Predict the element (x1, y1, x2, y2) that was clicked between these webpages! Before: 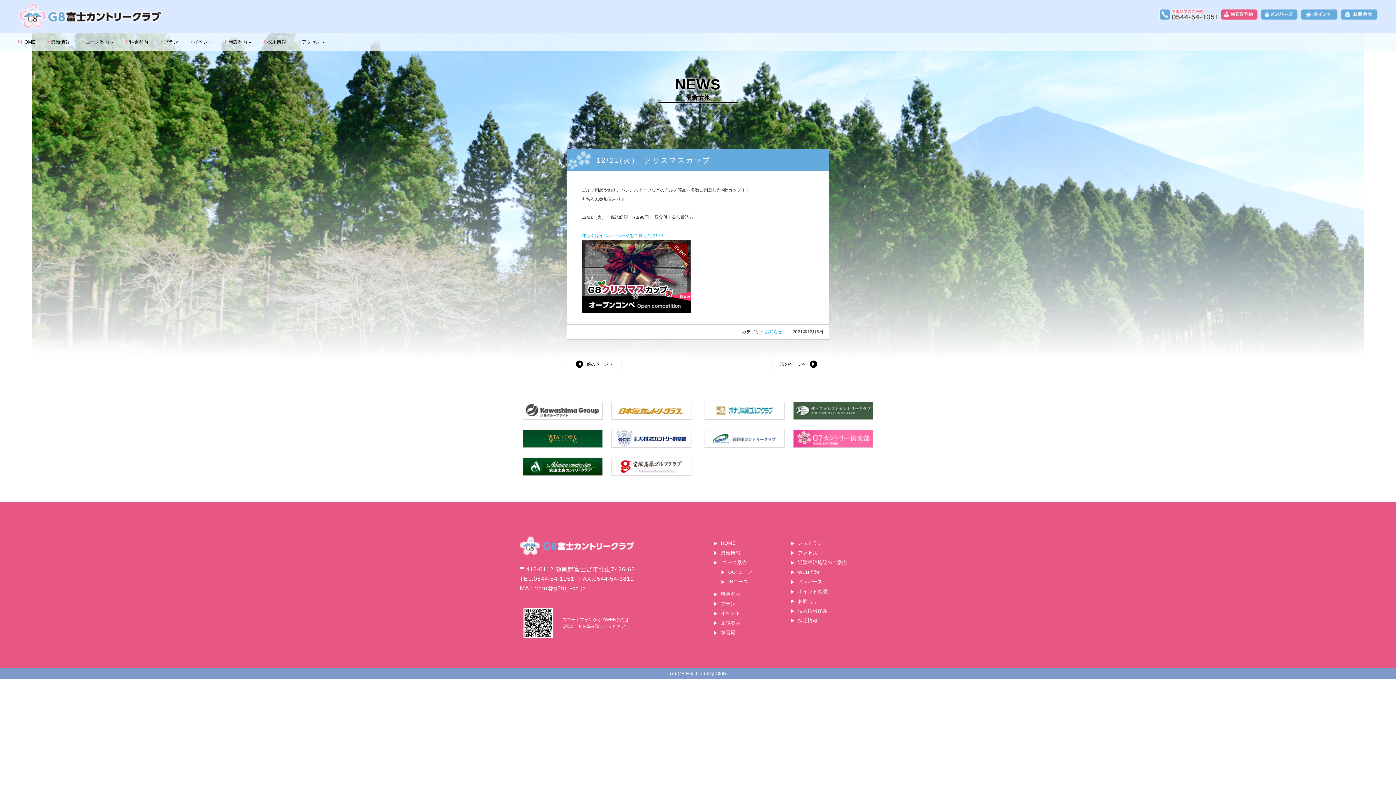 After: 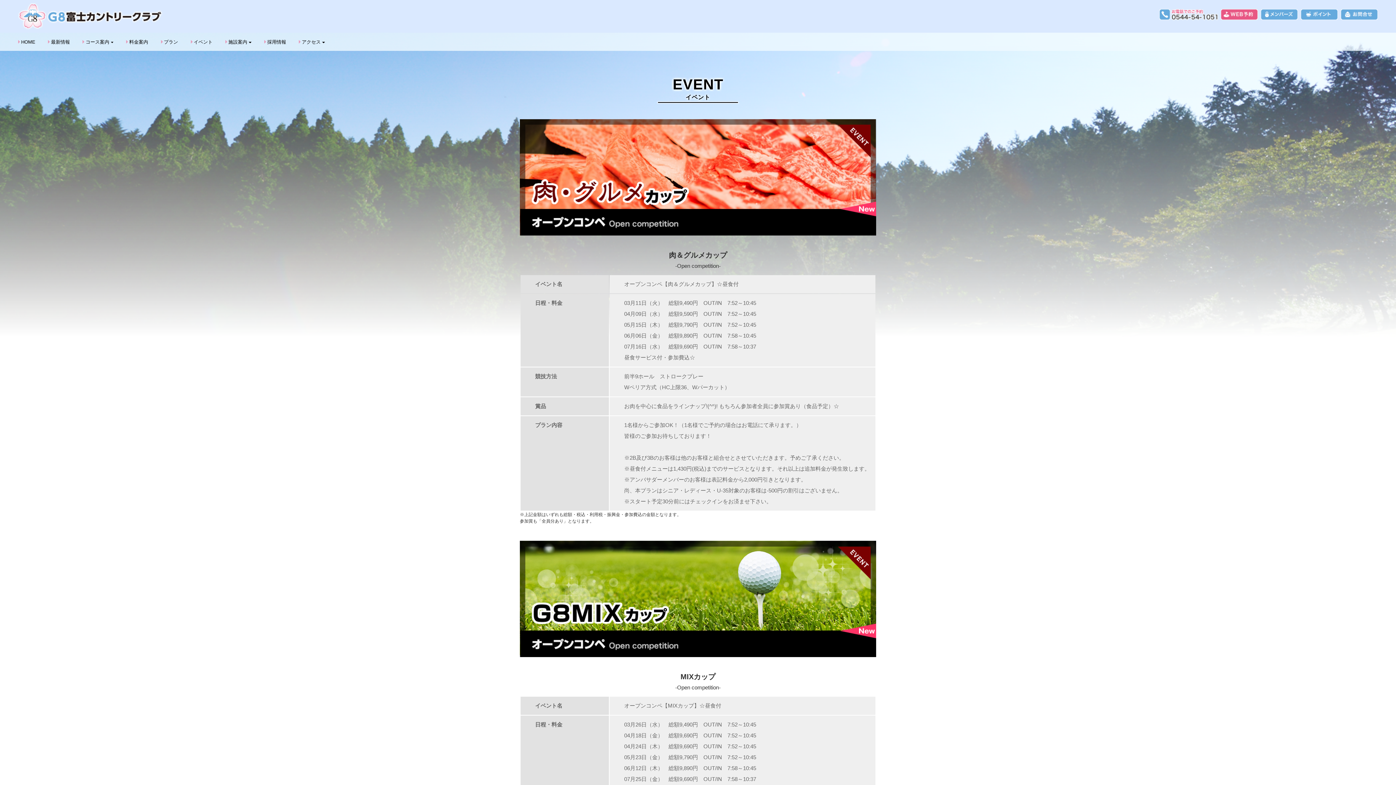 Action: label: イベント bbox: (190, 38, 212, 45)